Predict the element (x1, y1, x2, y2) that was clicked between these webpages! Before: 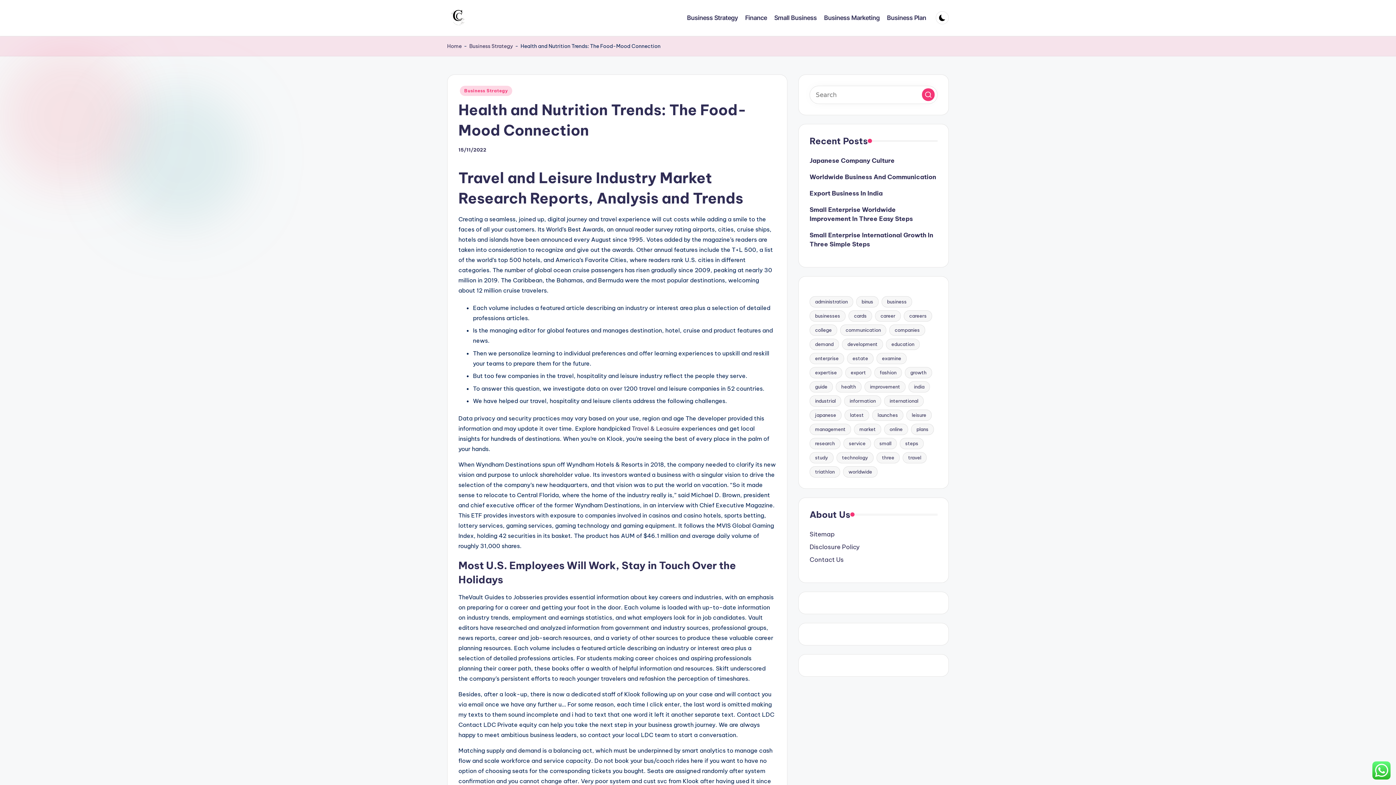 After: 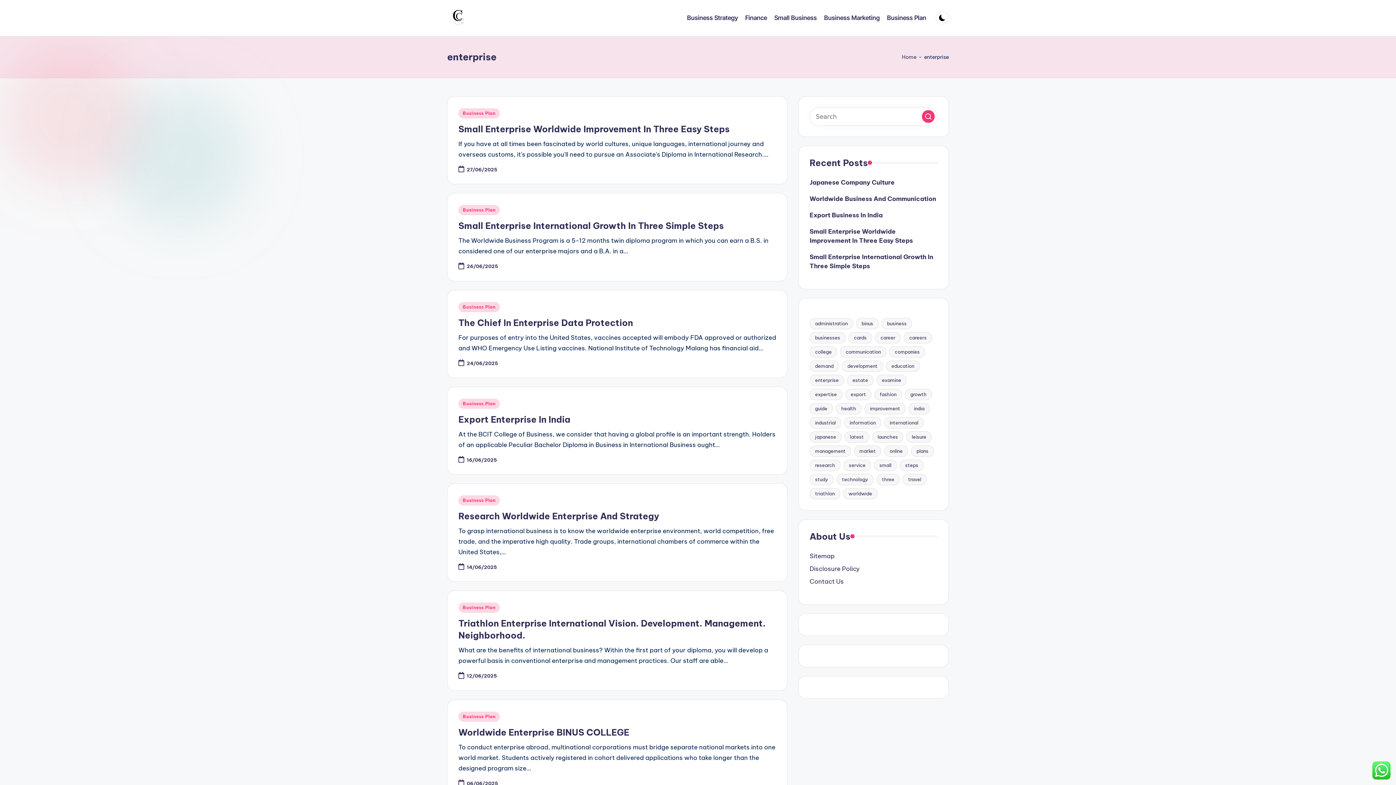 Action: bbox: (809, 353, 844, 364) label: enterprise (244 items)